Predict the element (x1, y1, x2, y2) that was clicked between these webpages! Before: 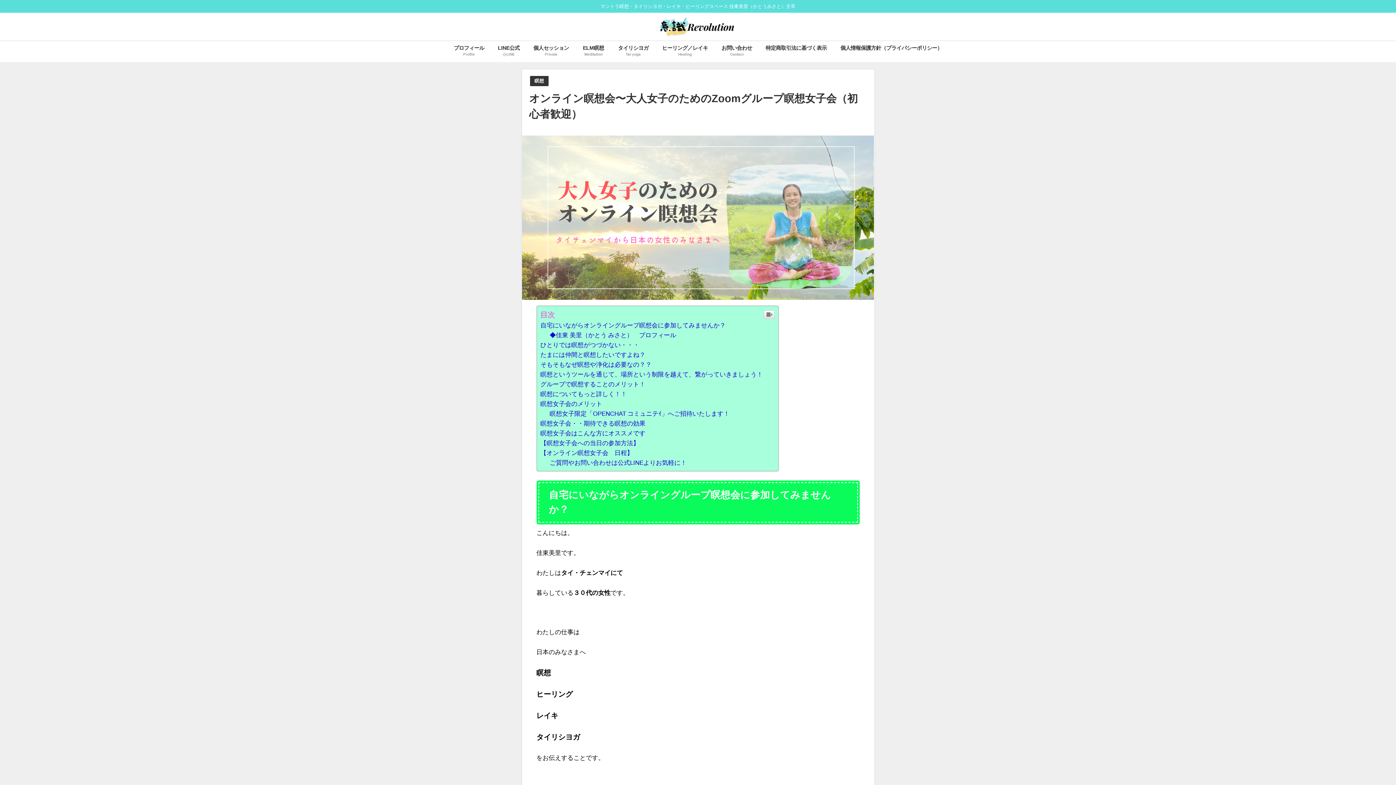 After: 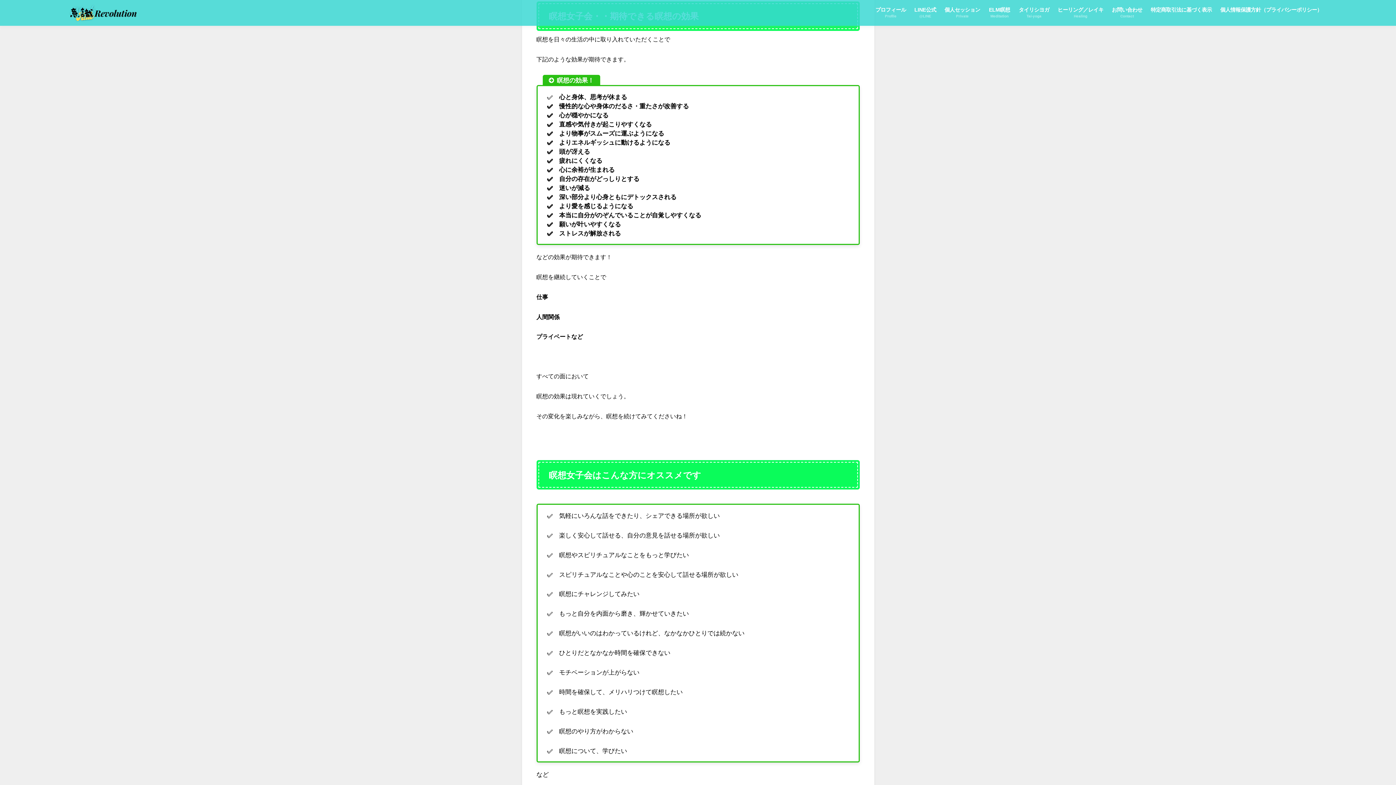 Action: label: 瞑想女子会・・期待できる瞑想の効果 bbox: (540, 420, 645, 426)